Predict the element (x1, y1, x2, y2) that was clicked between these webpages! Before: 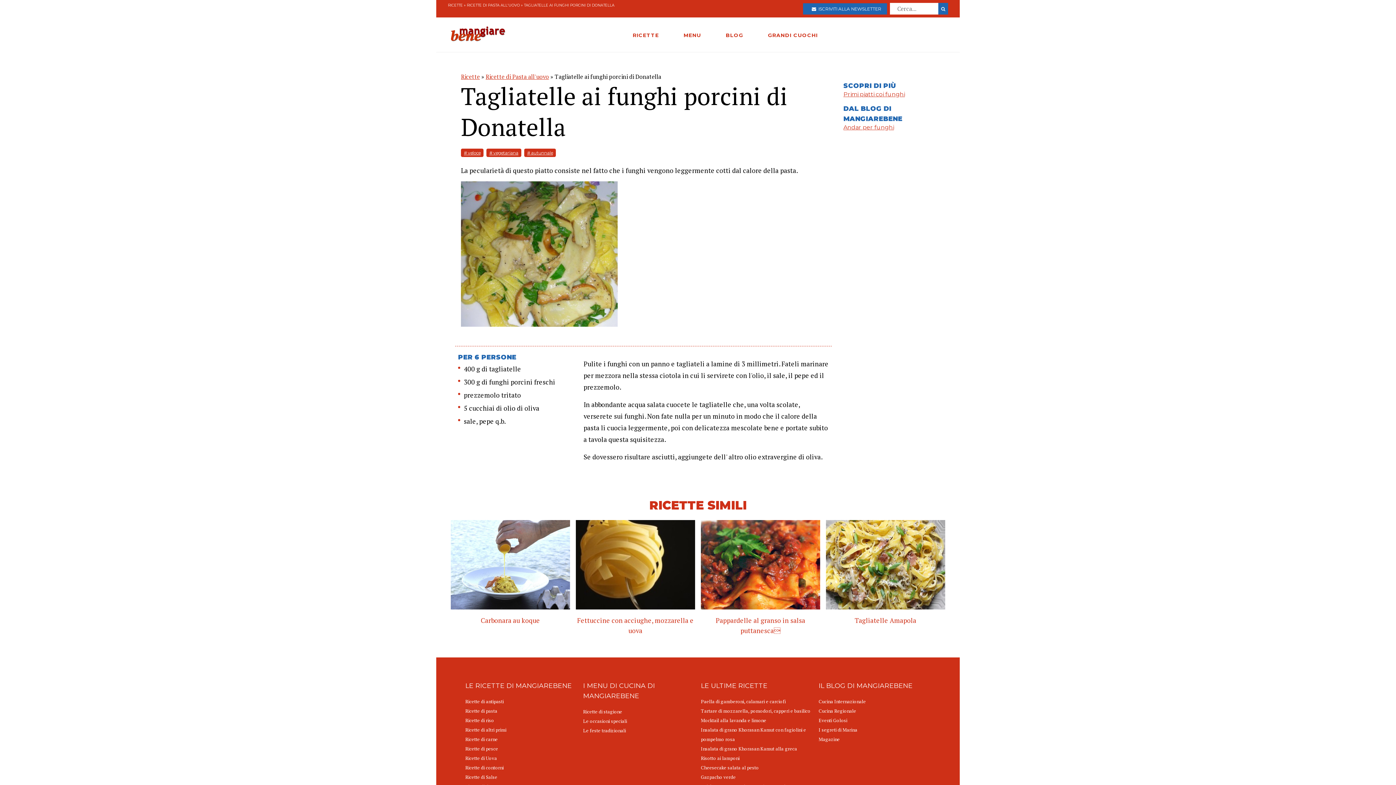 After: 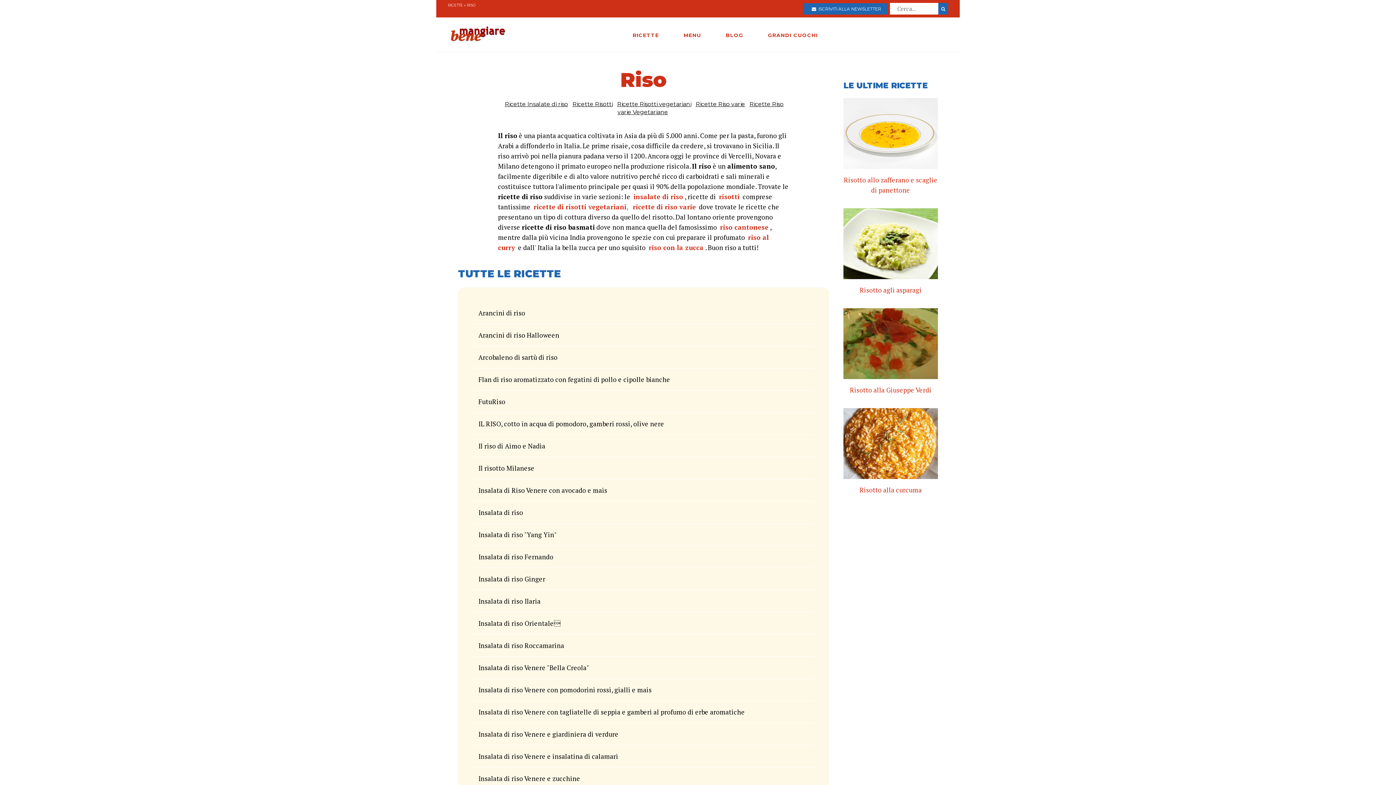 Action: bbox: (465, 716, 577, 725) label: Ricette di riso